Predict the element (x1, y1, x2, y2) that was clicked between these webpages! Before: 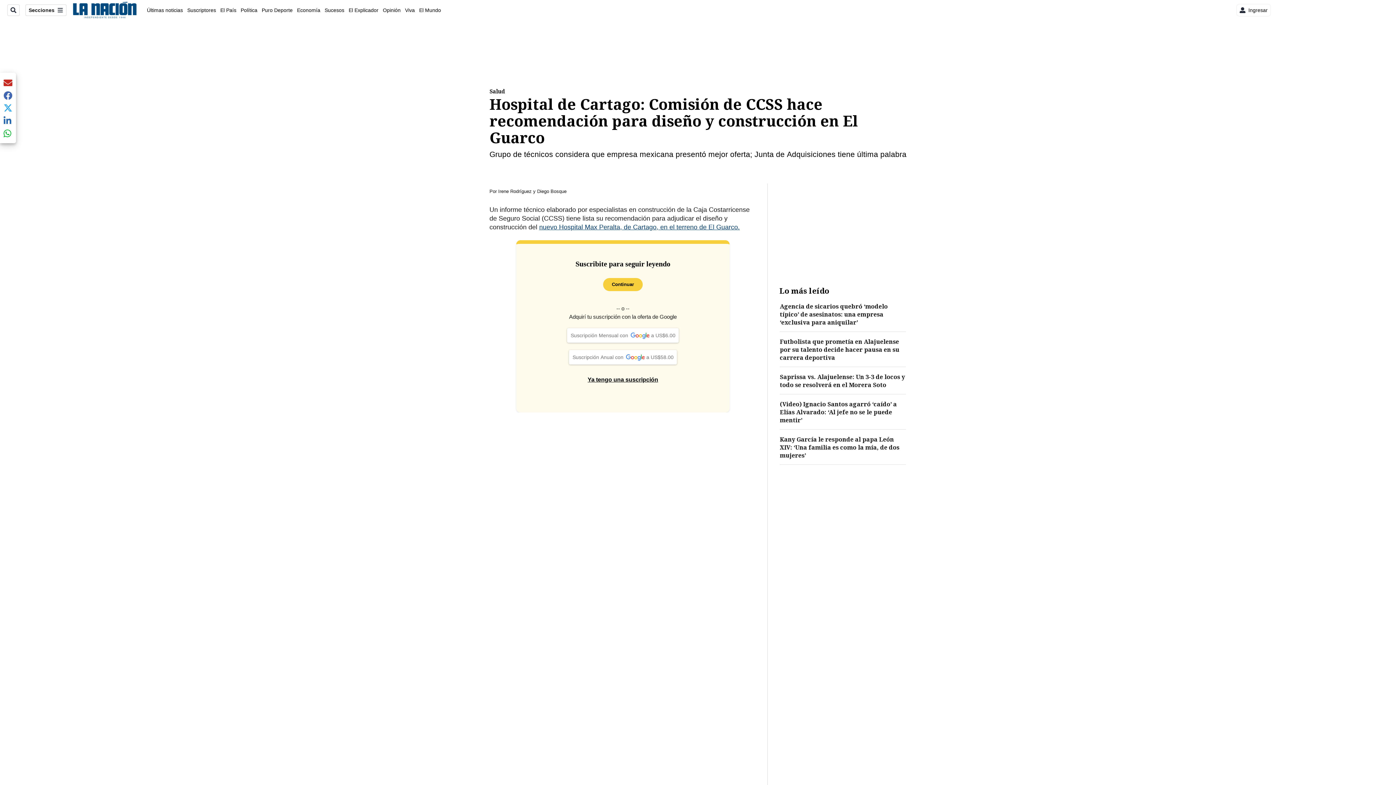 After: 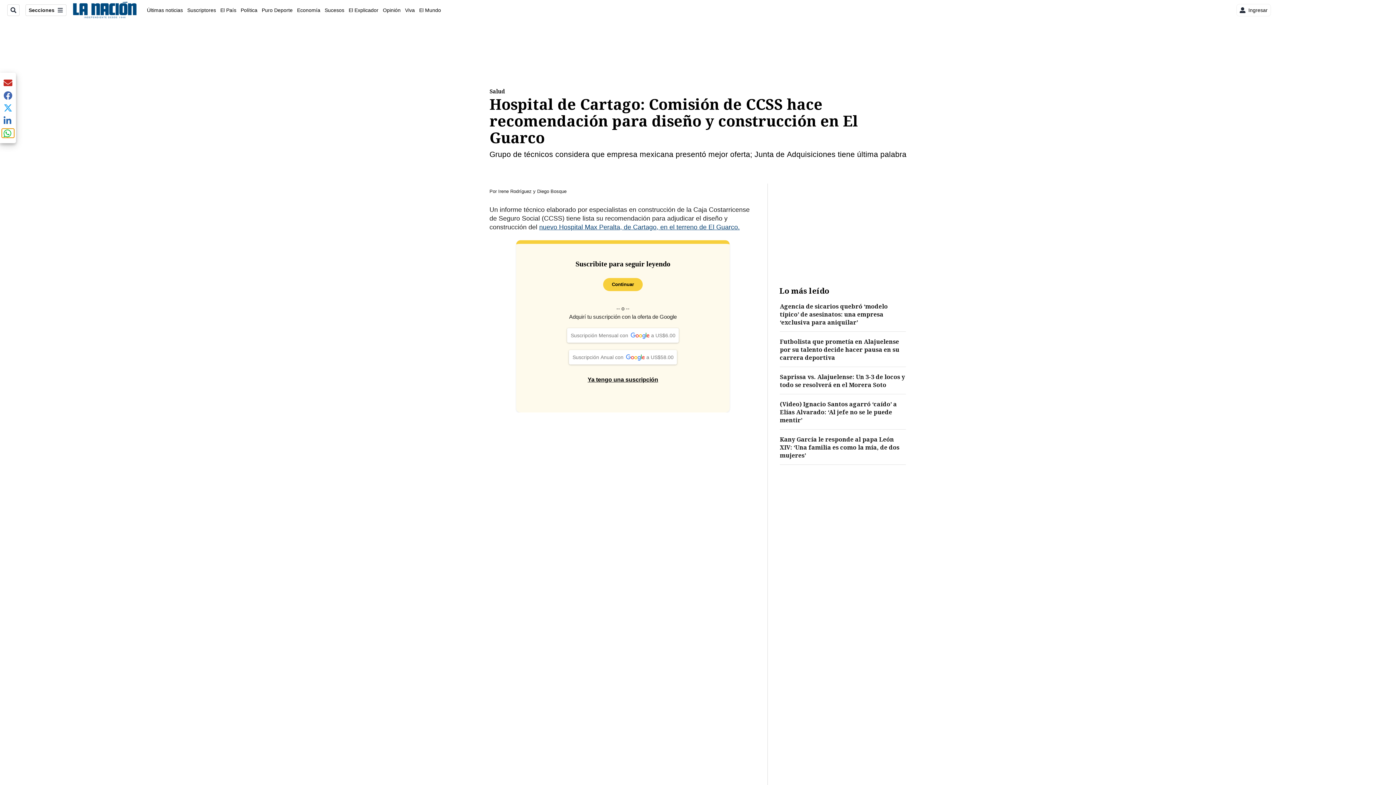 Action: label: Share current article via whatsApp bbox: (1, 128, 14, 137)